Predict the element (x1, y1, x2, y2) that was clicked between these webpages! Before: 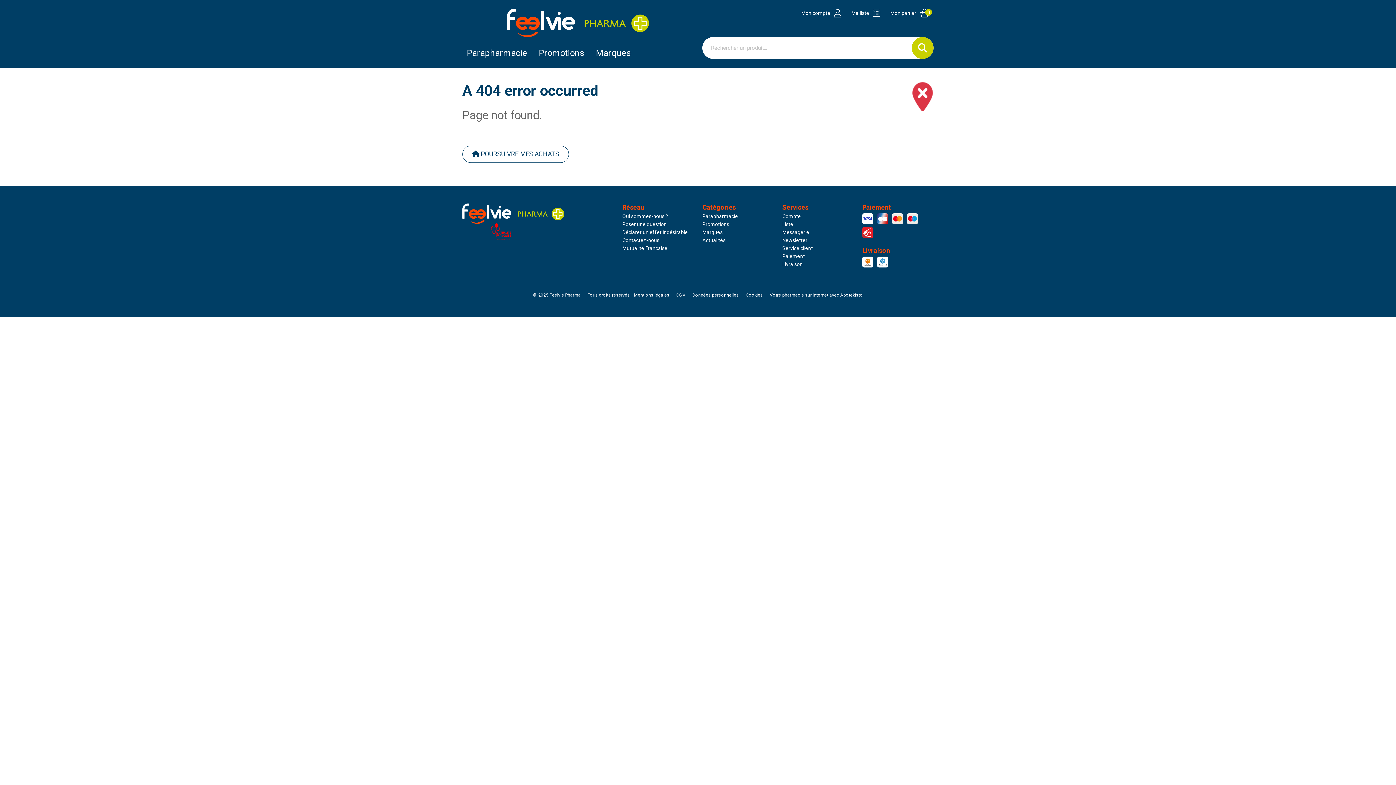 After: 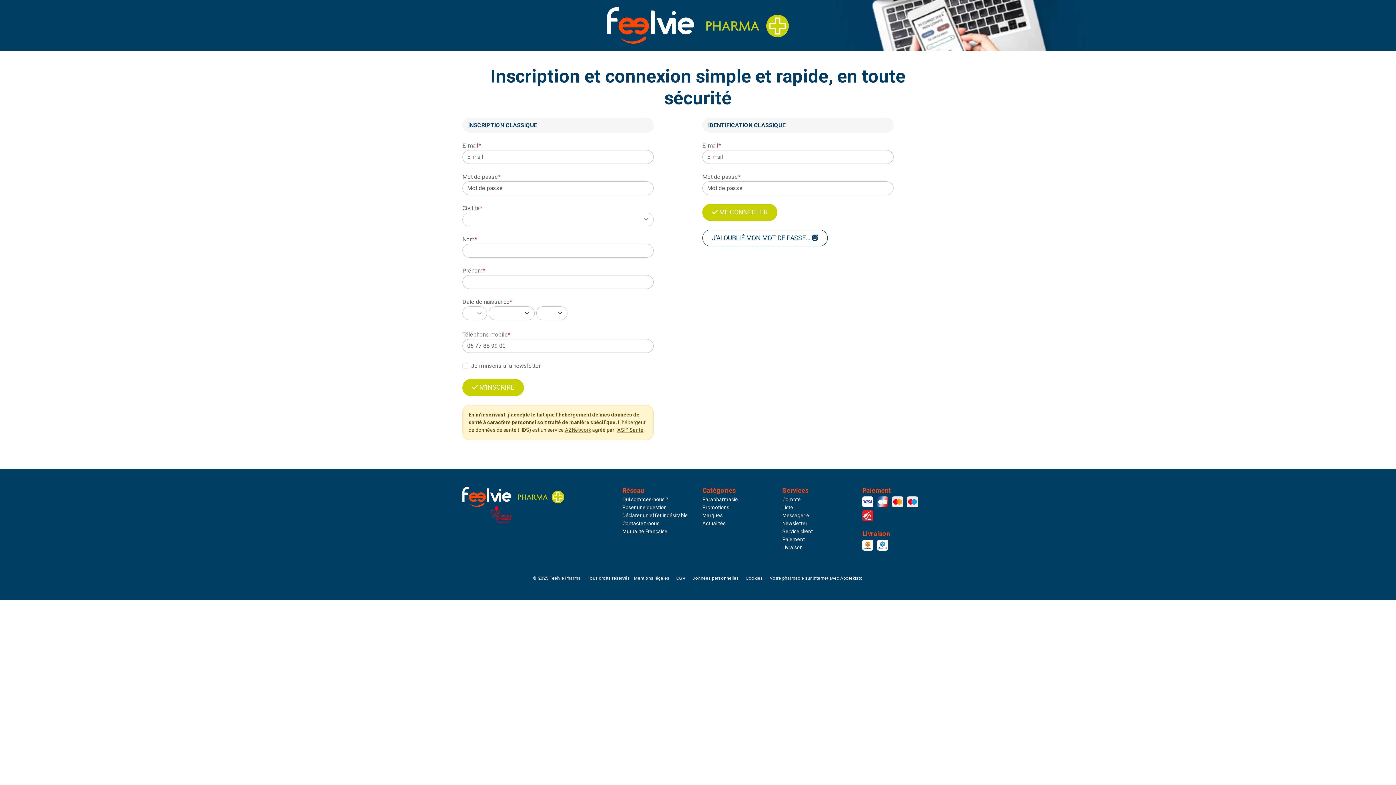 Action: bbox: (847, 9, 884, 17) label: Ma liste